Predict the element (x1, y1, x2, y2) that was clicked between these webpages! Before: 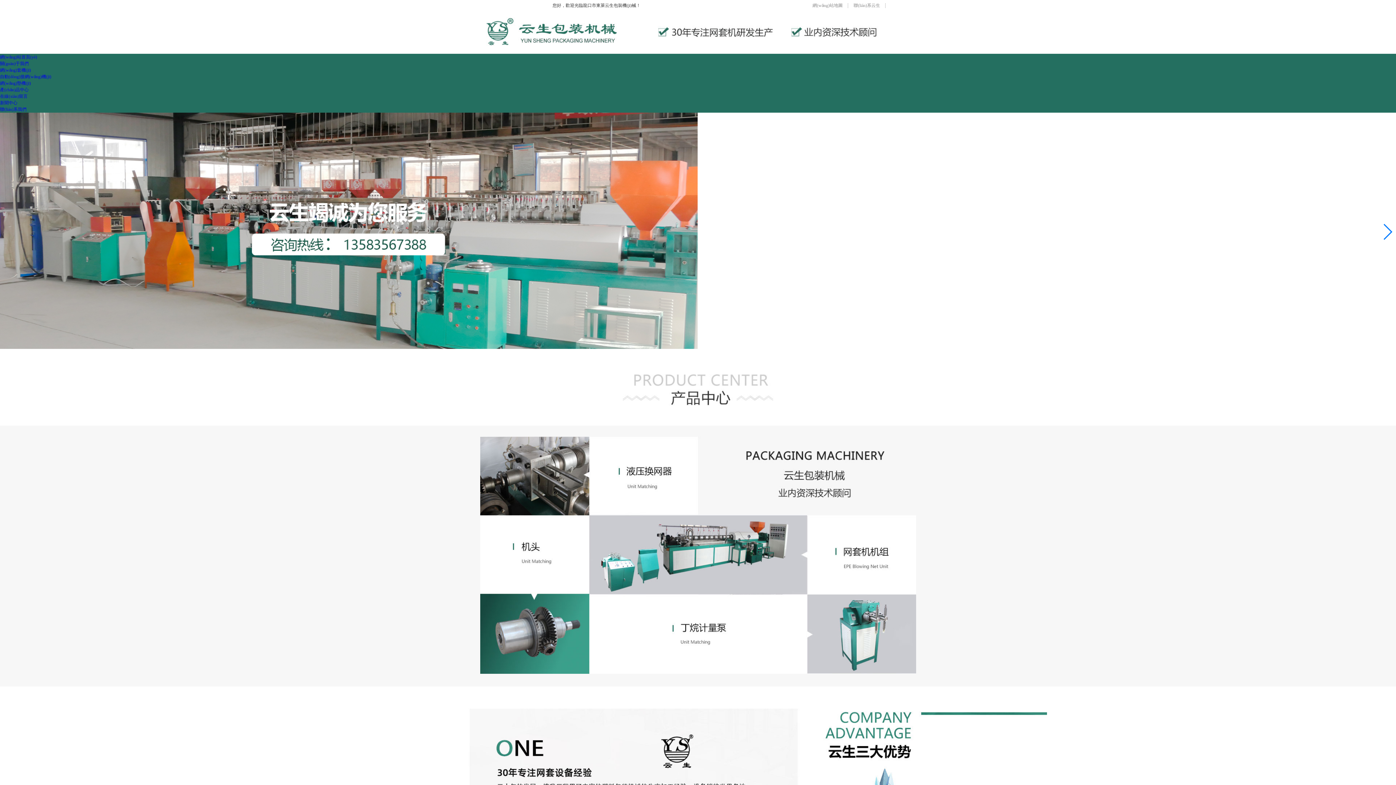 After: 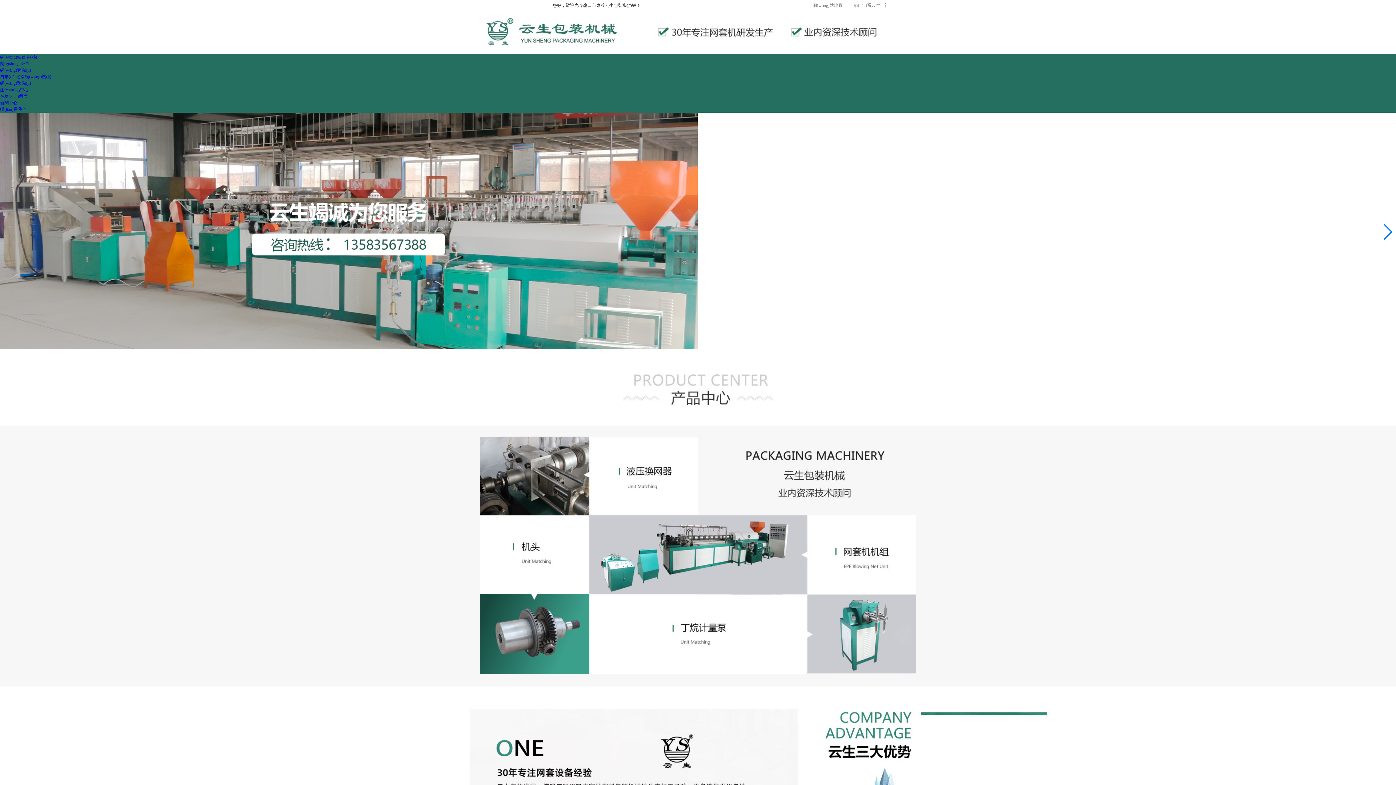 Action: label: 網(wǎng)站地圖 bbox: (807, 0, 848, 11)